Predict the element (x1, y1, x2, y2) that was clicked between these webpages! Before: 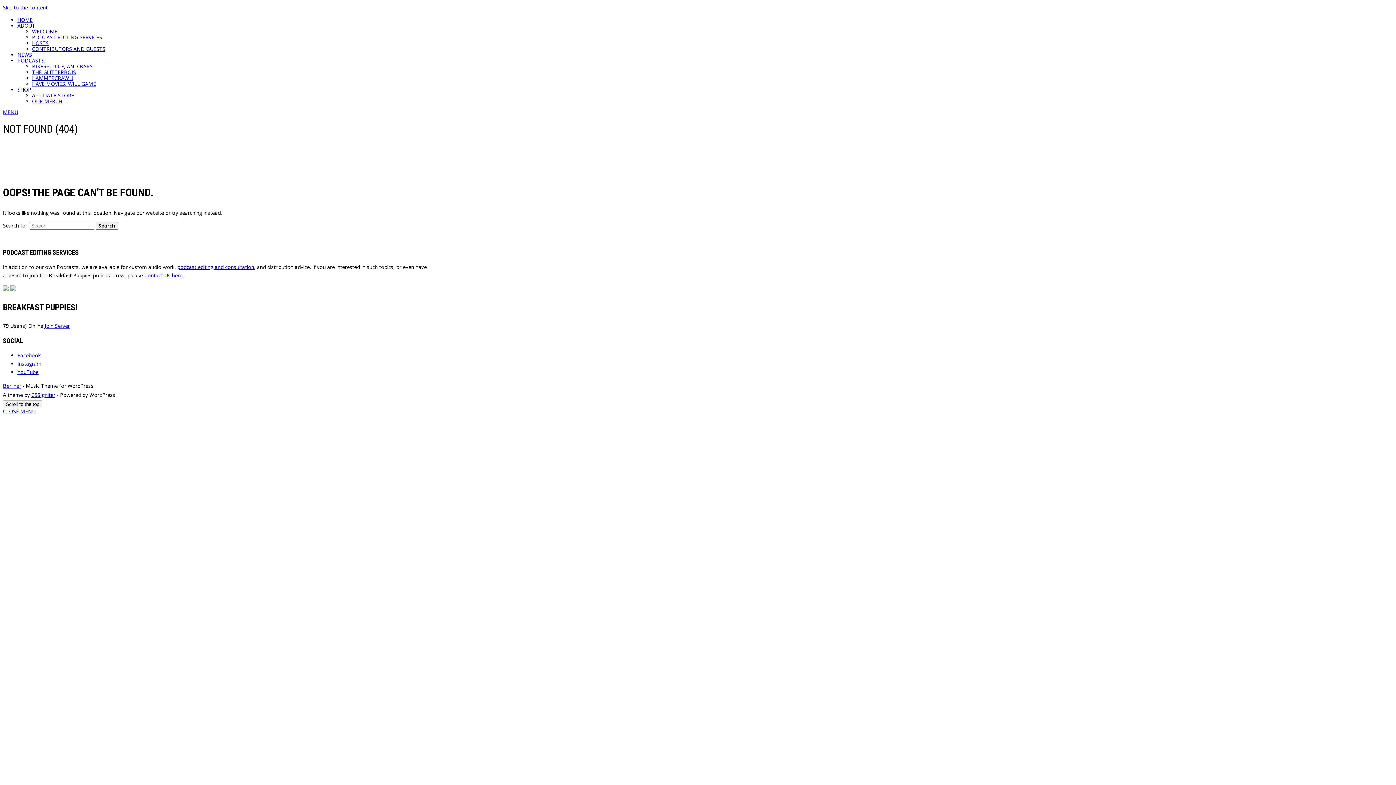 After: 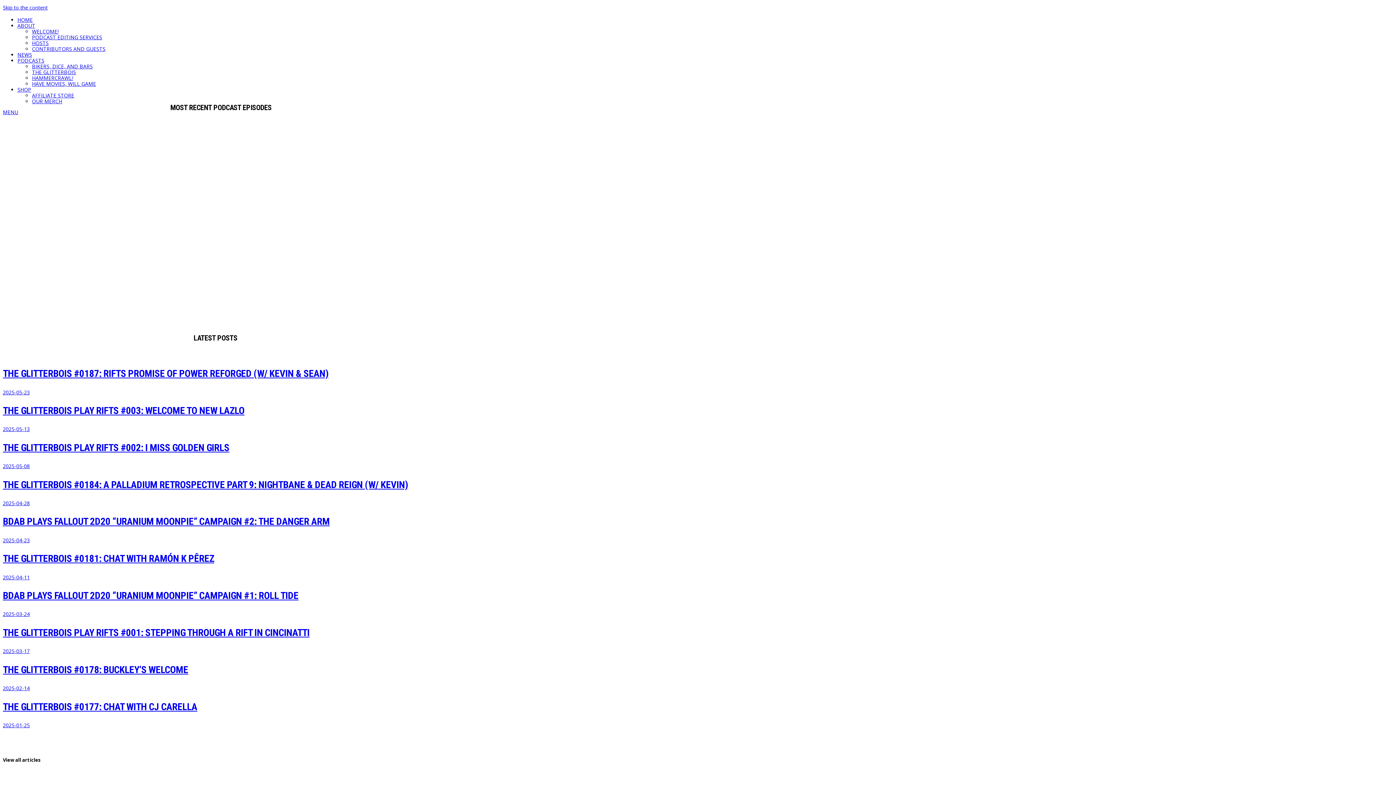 Action: bbox: (17, 16, 32, 23) label: HOME